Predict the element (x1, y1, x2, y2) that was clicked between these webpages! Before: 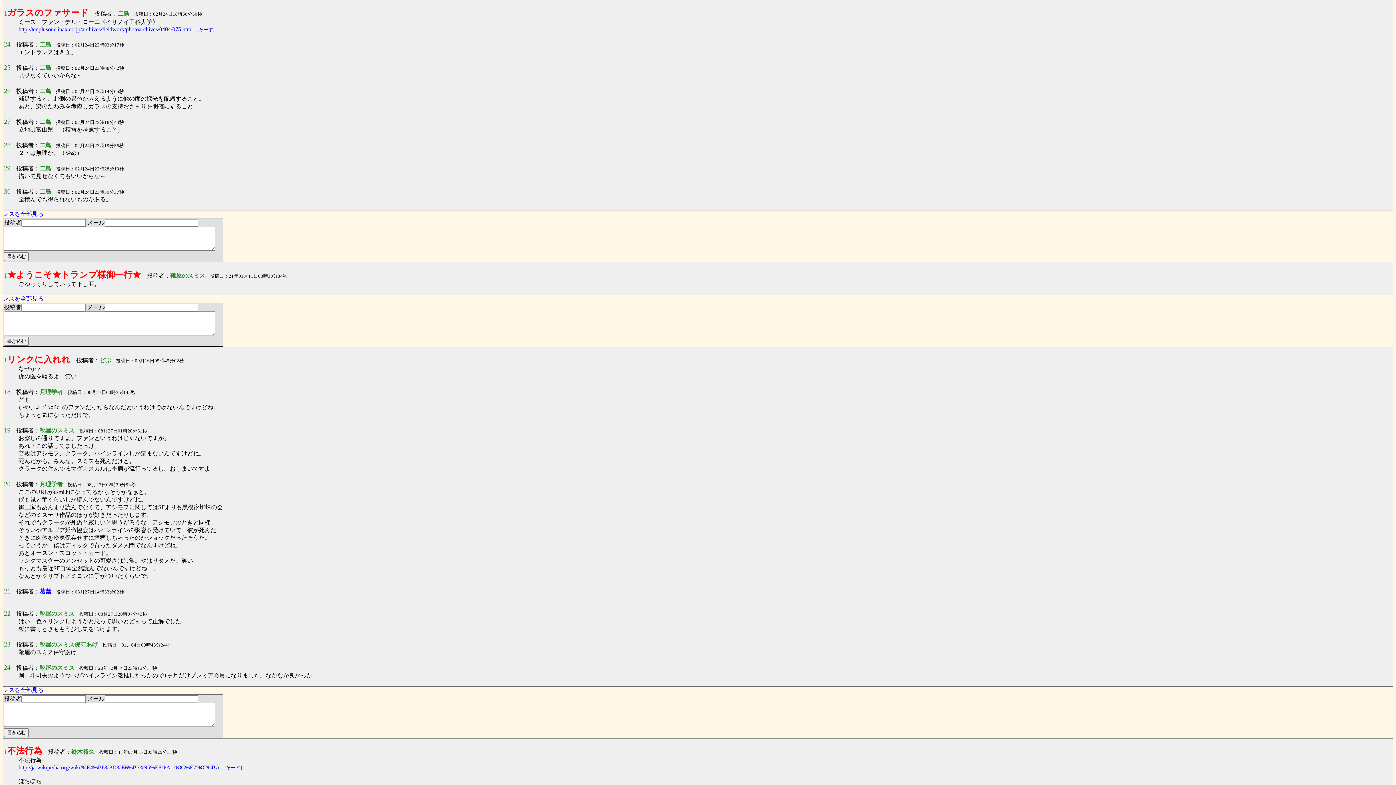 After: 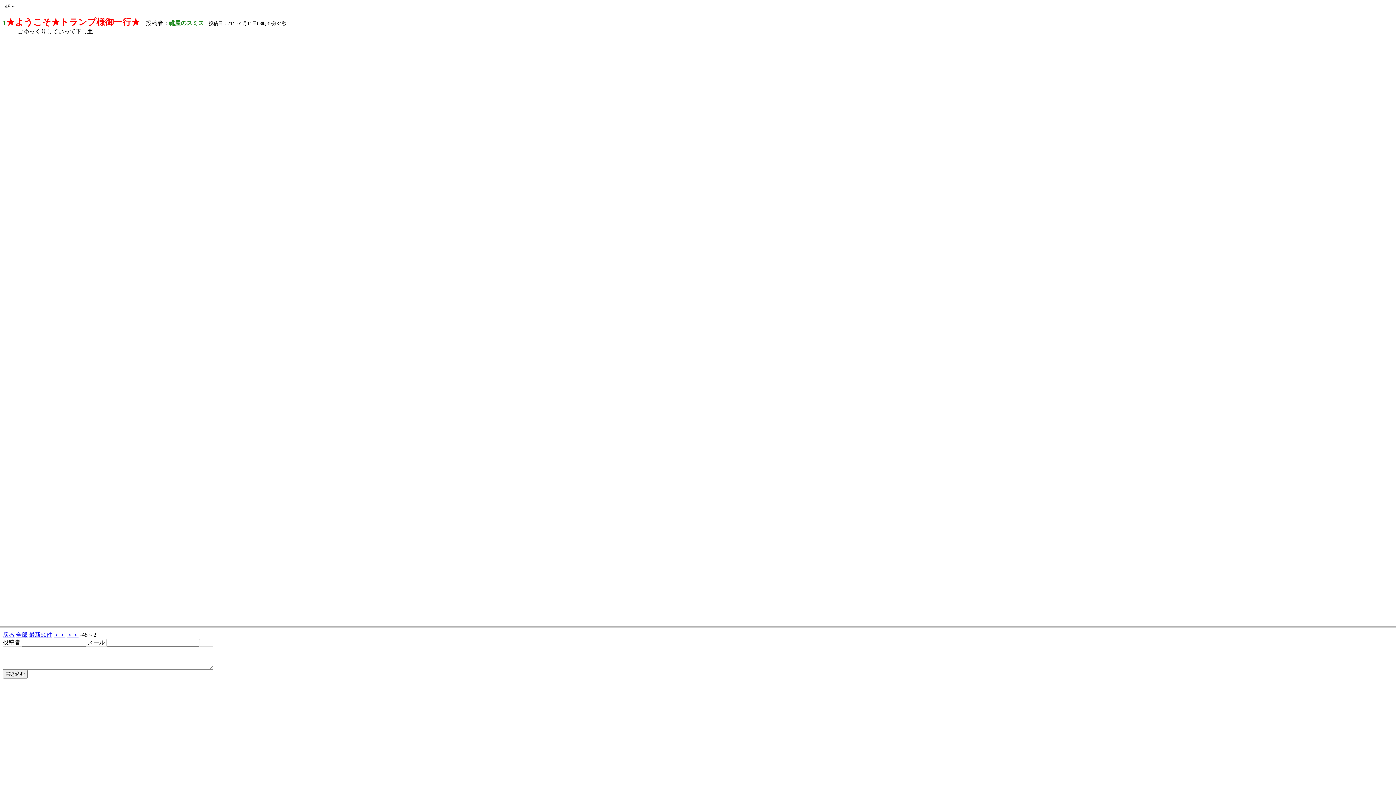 Action: label: レスを全部見る bbox: (2, 295, 43, 301)